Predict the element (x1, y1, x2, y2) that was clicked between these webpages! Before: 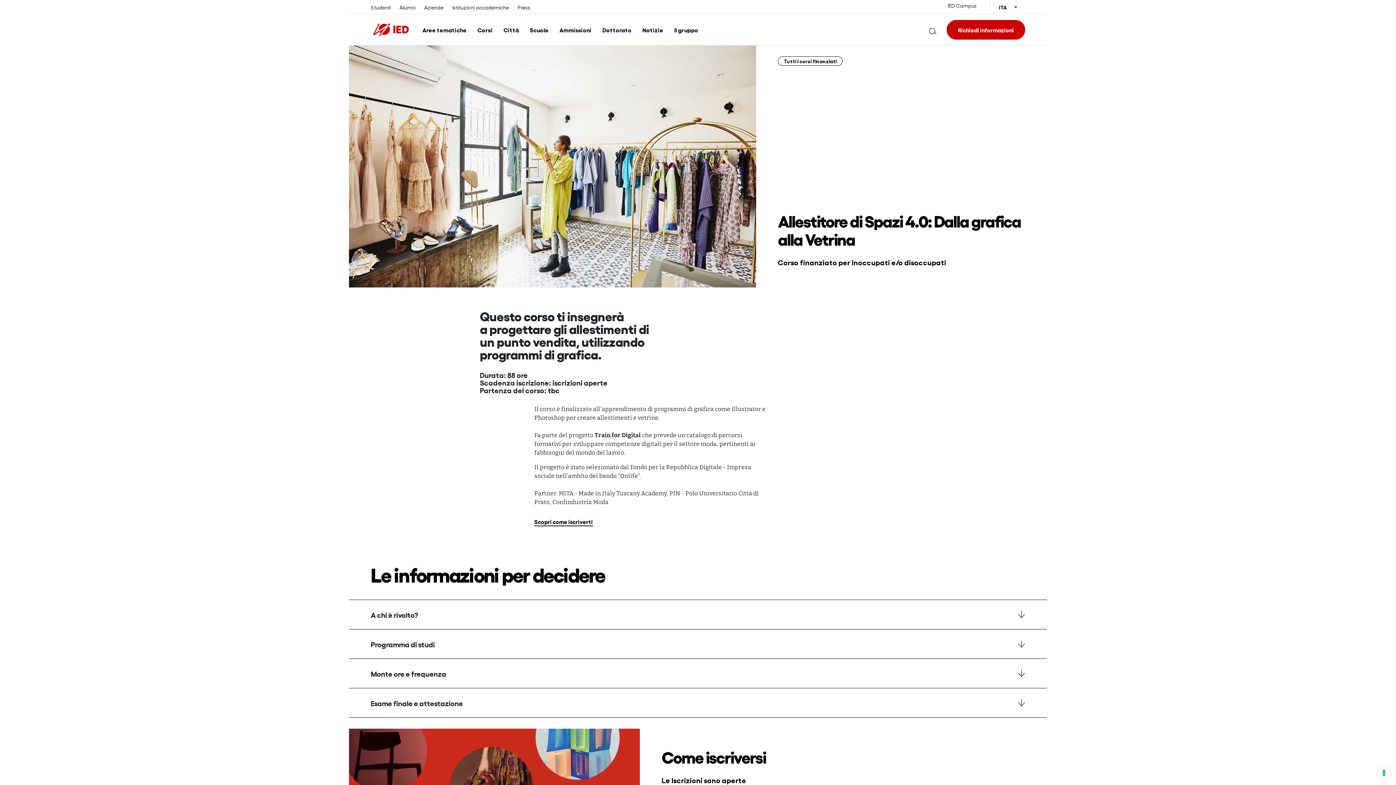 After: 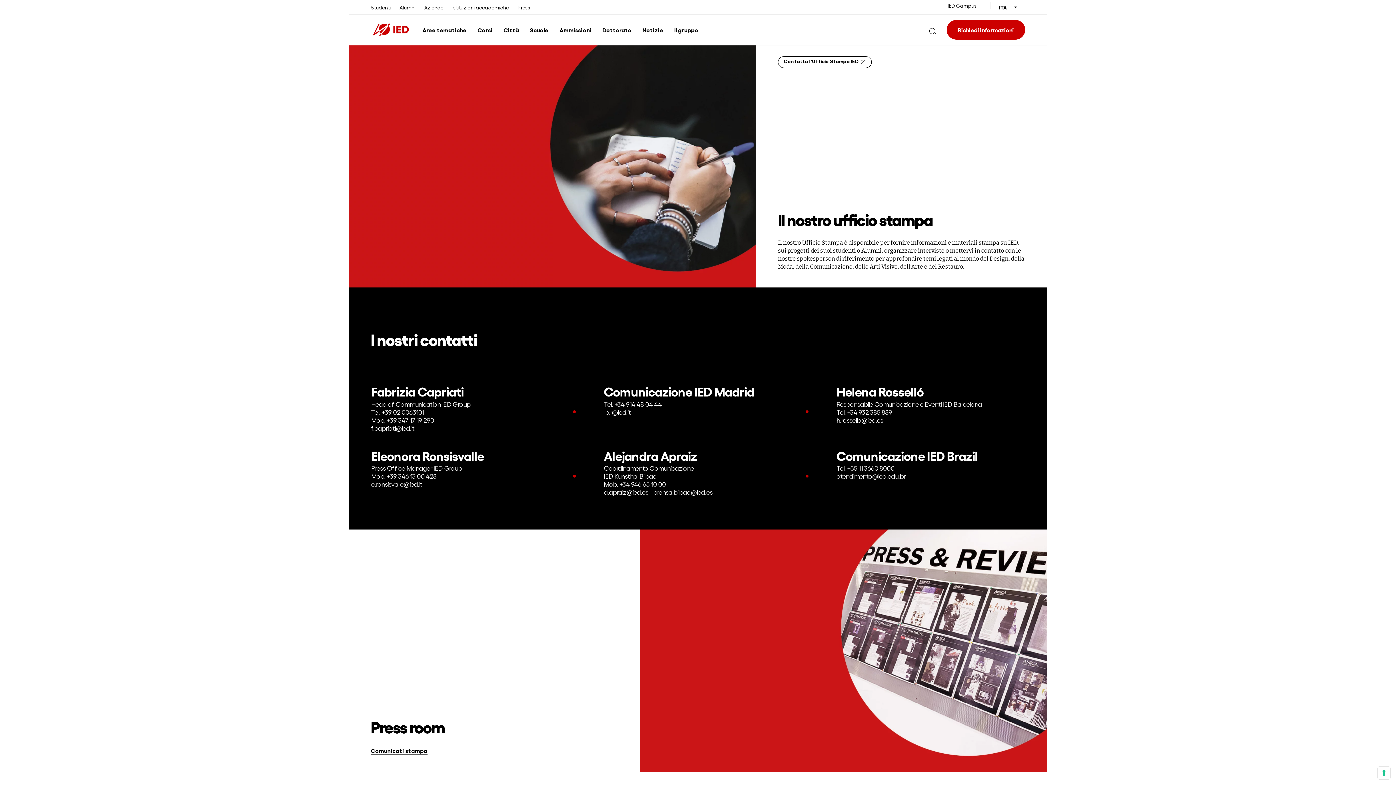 Action: bbox: (517, 4, 530, 10) label: Press